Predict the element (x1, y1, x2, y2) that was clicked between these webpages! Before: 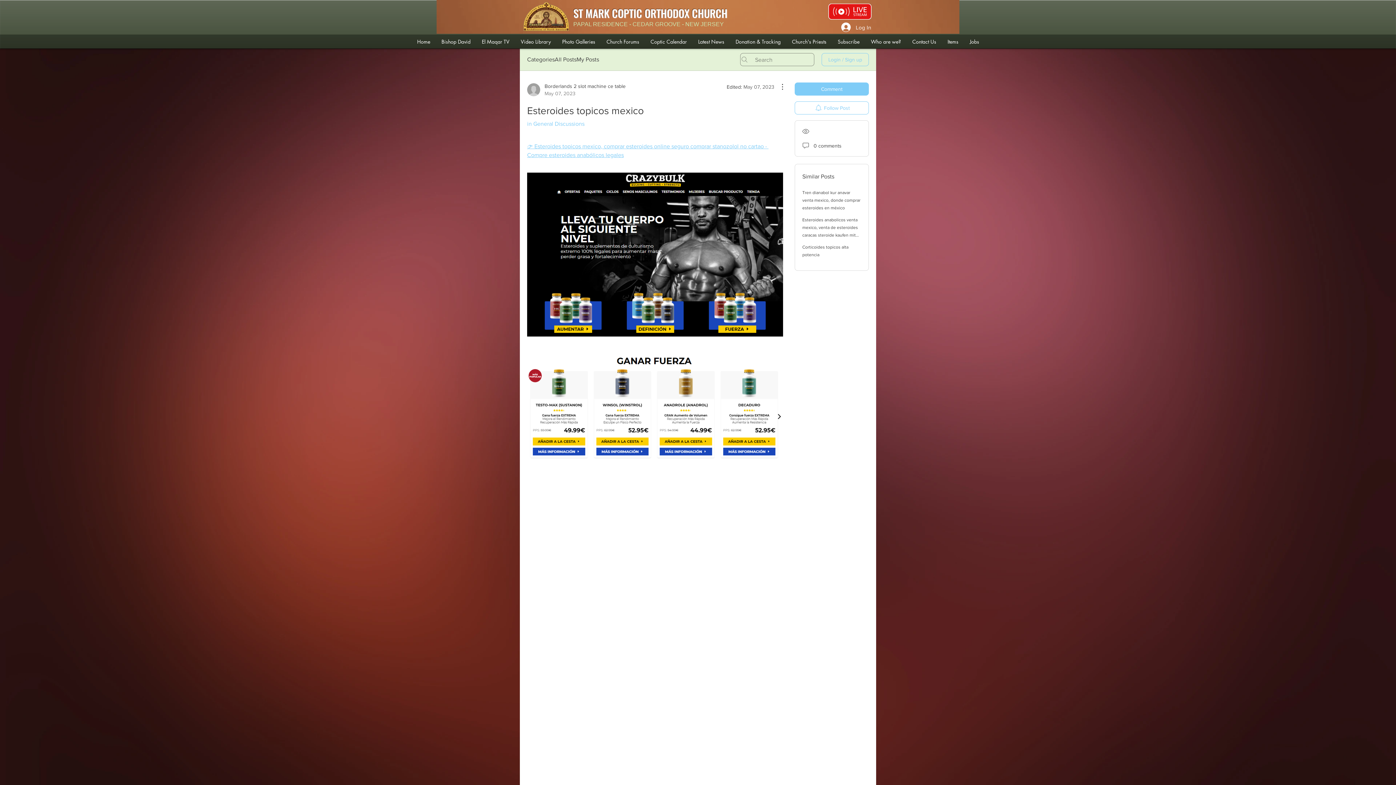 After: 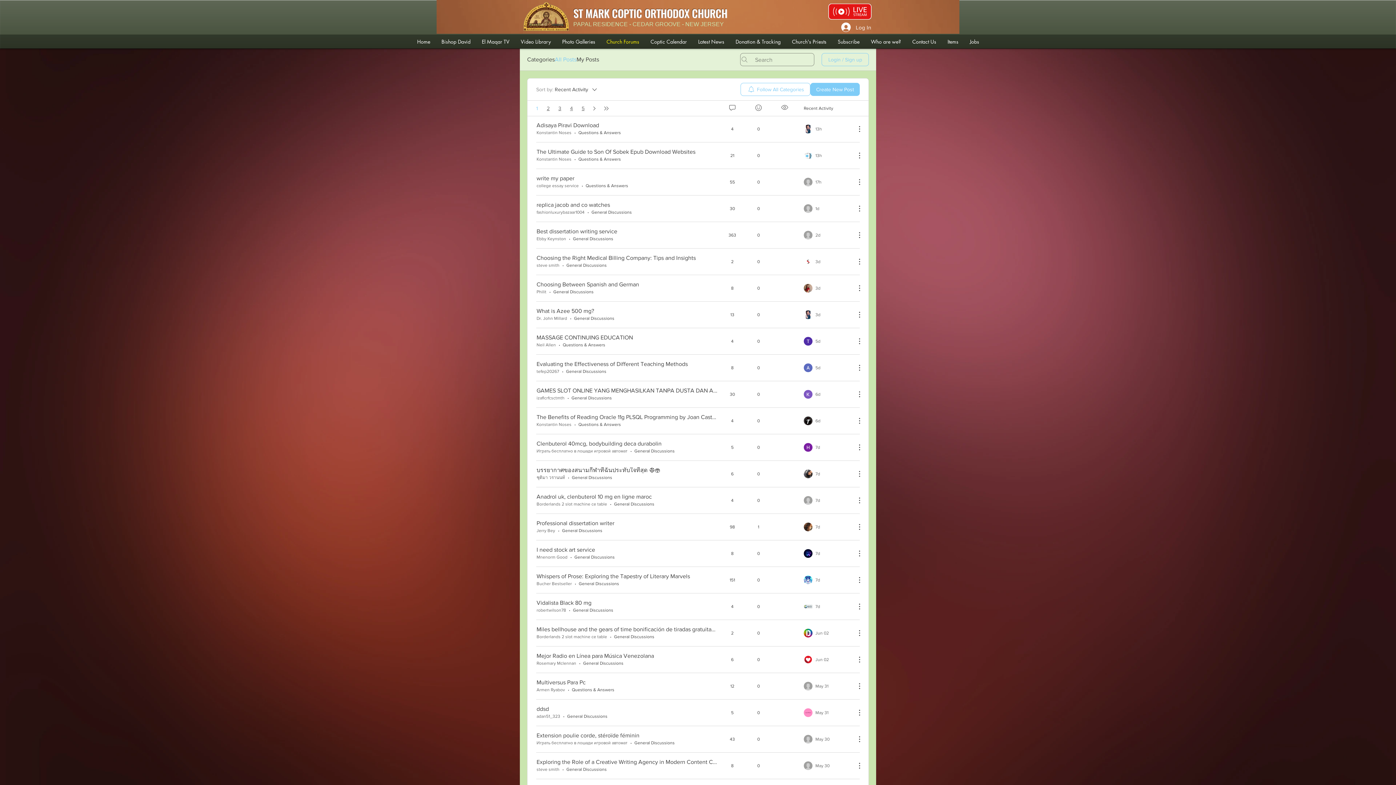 Action: label: All Posts bbox: (554, 55, 576, 64)